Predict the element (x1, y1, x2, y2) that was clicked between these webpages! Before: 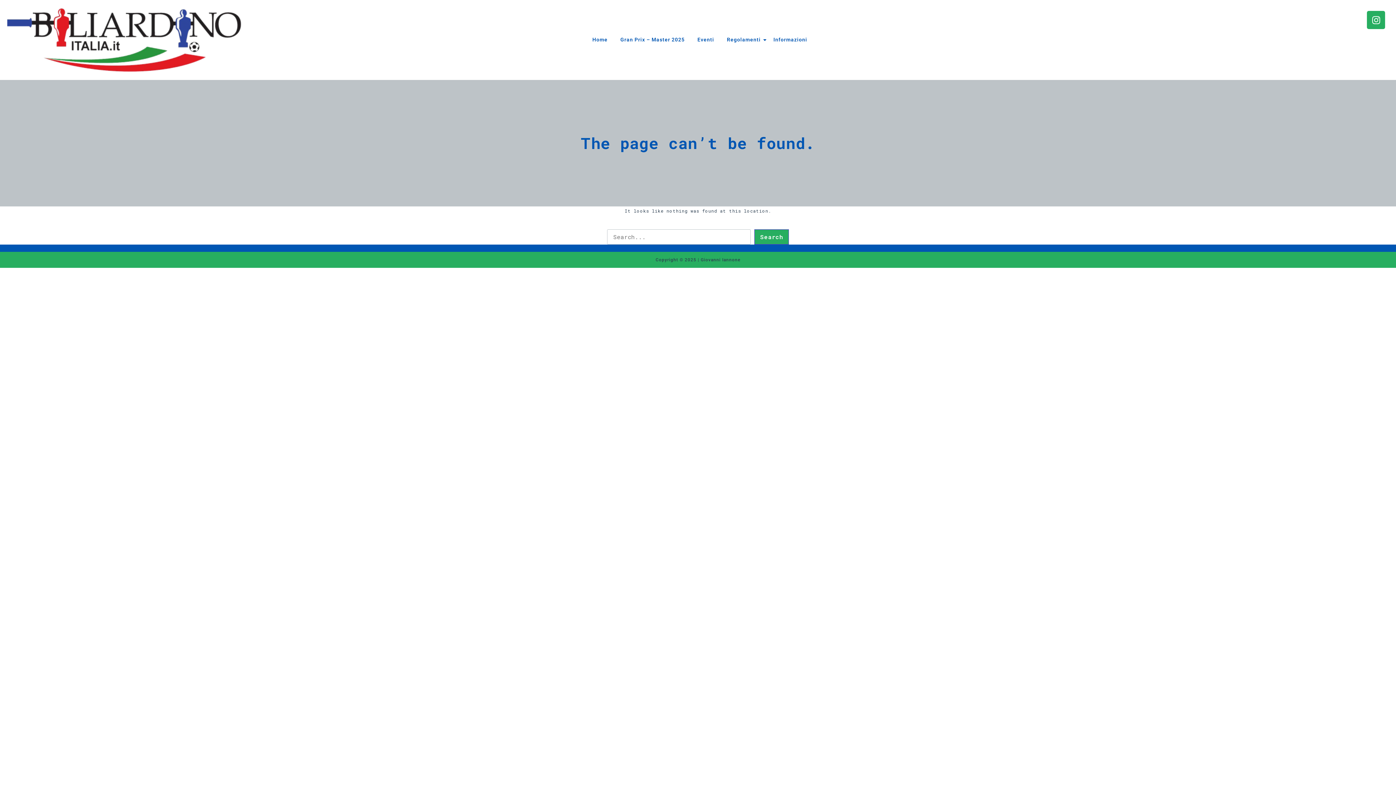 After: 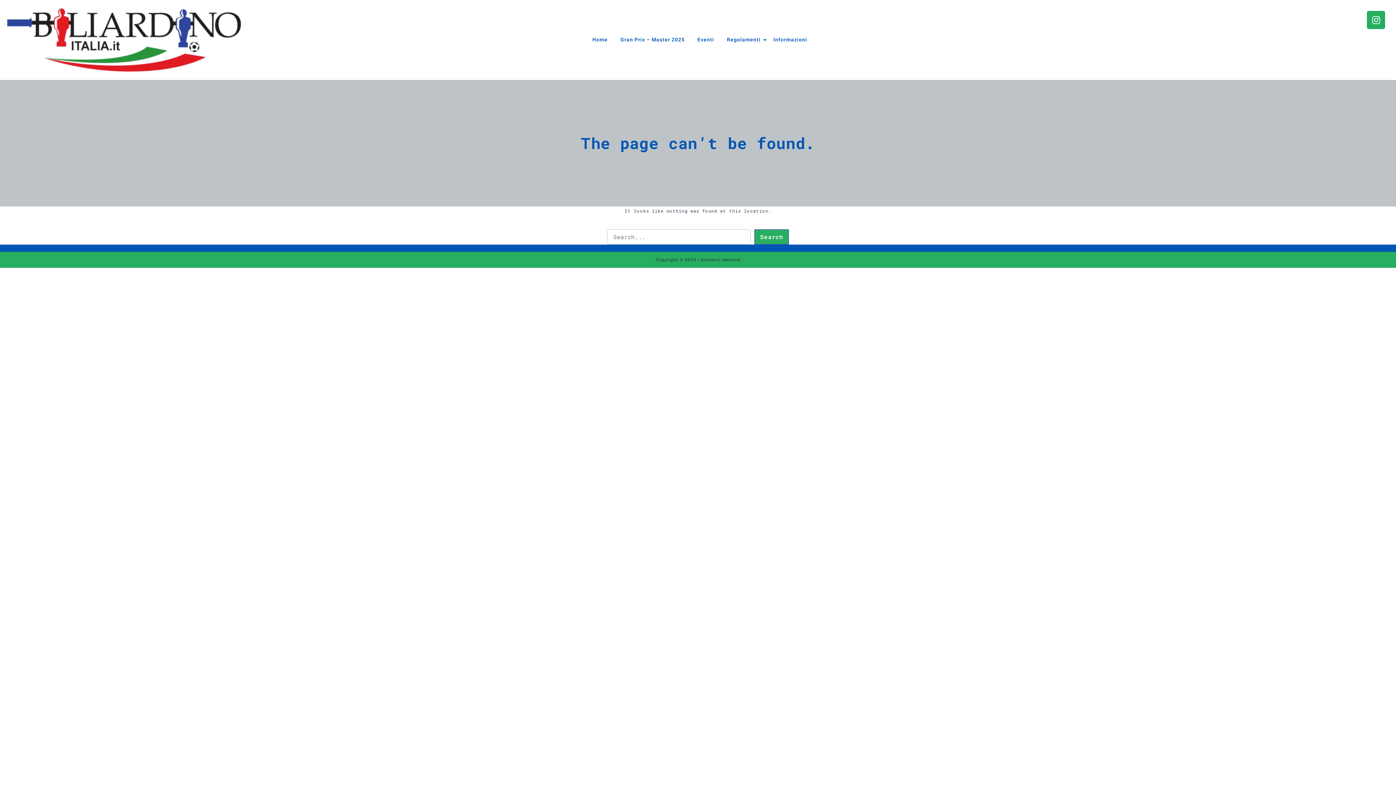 Action: bbox: (724, 29, 763, 50) label: Regolamenti